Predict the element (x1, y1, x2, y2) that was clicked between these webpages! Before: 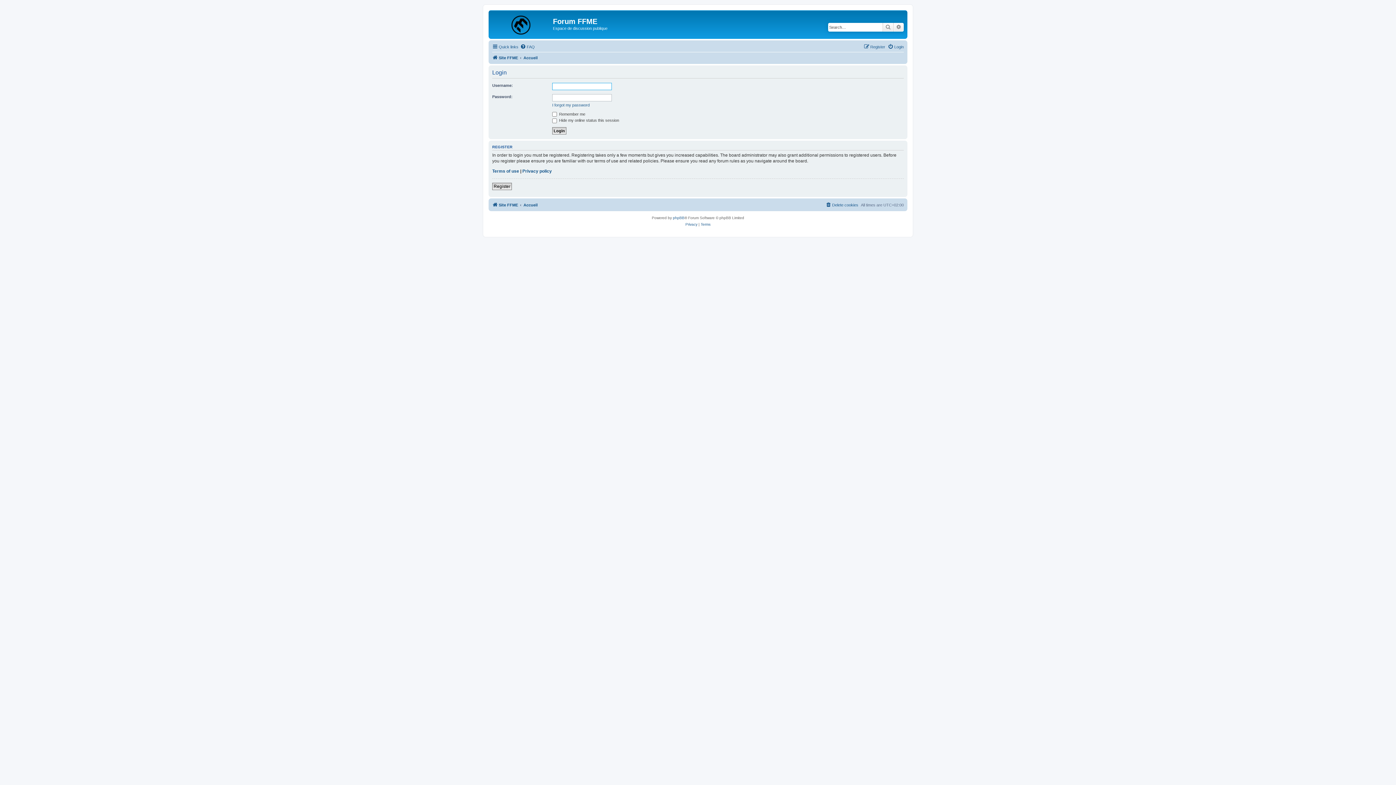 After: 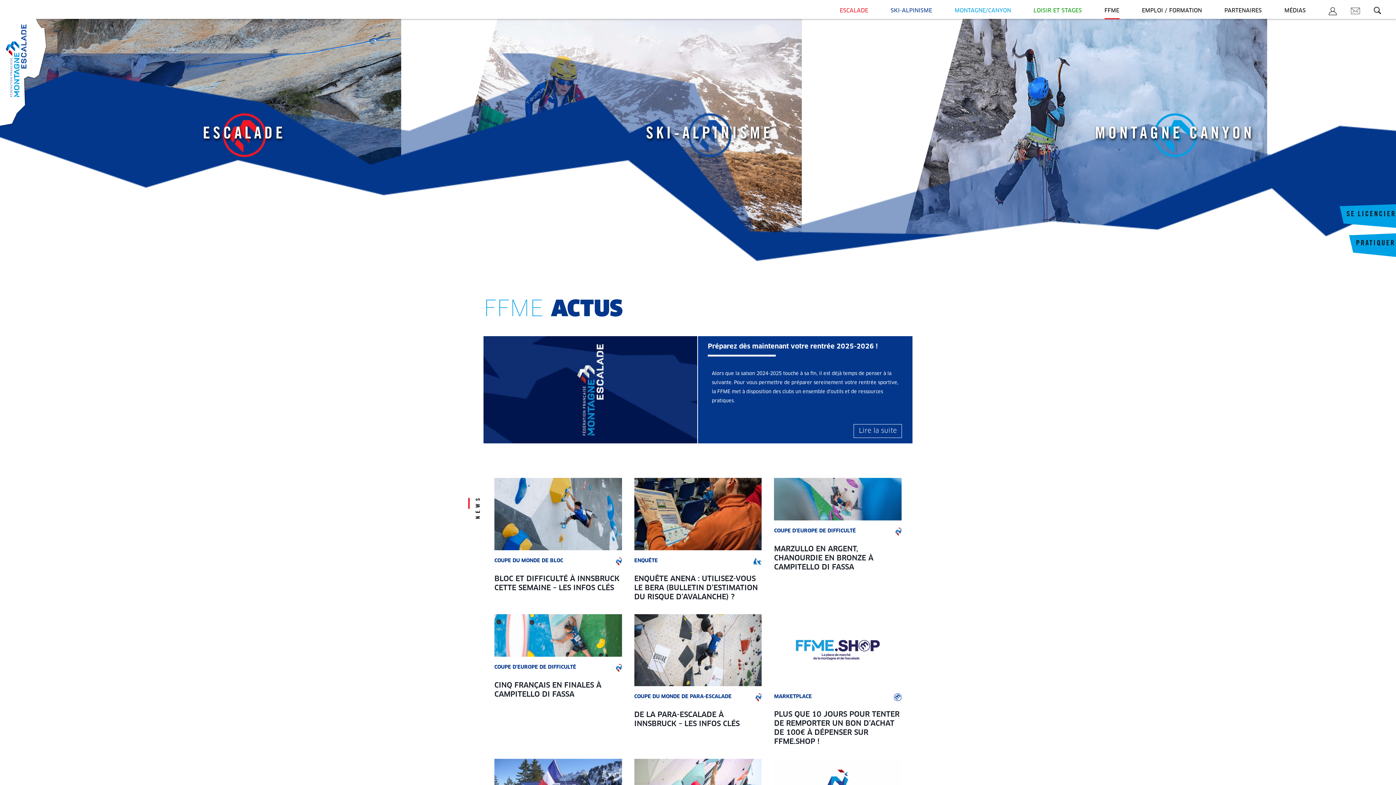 Action: bbox: (490, 12, 553, 35)